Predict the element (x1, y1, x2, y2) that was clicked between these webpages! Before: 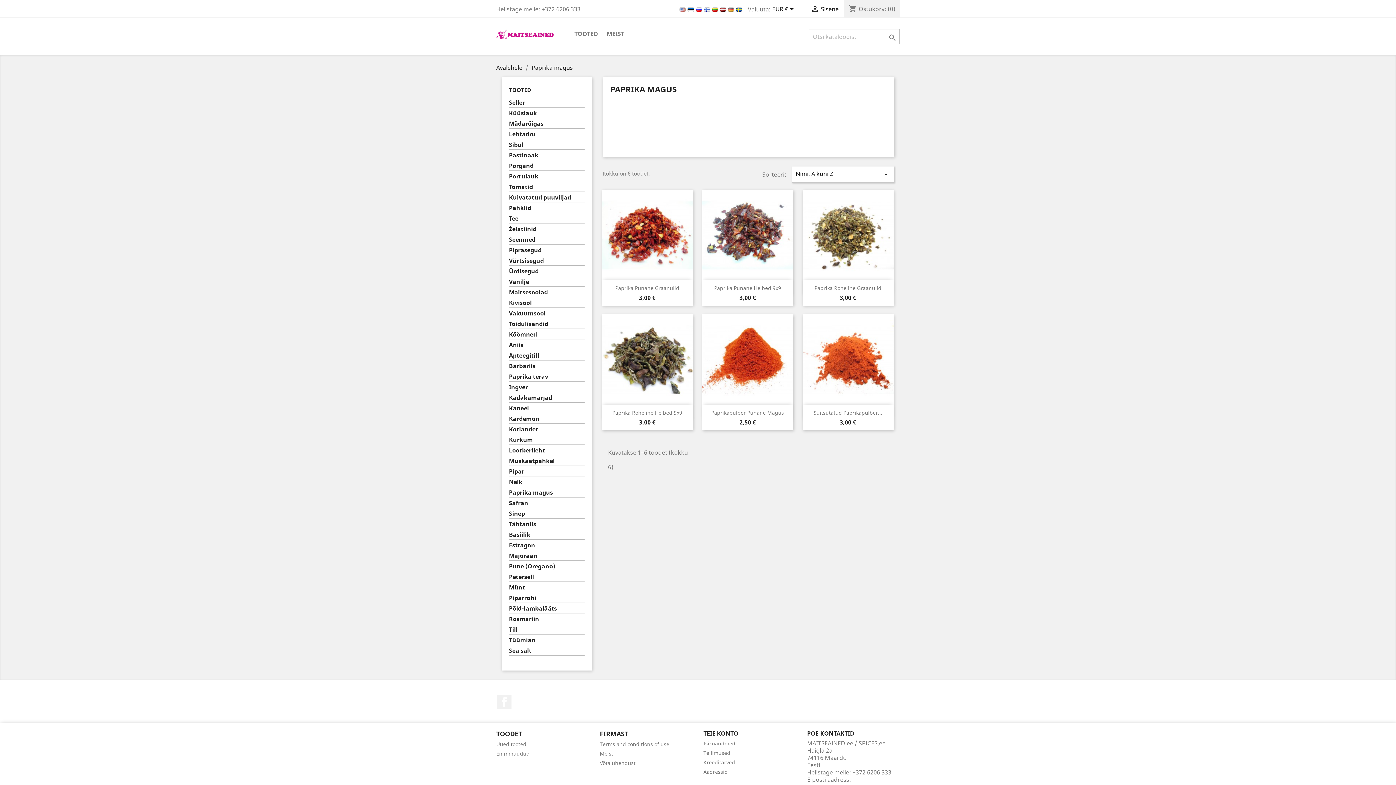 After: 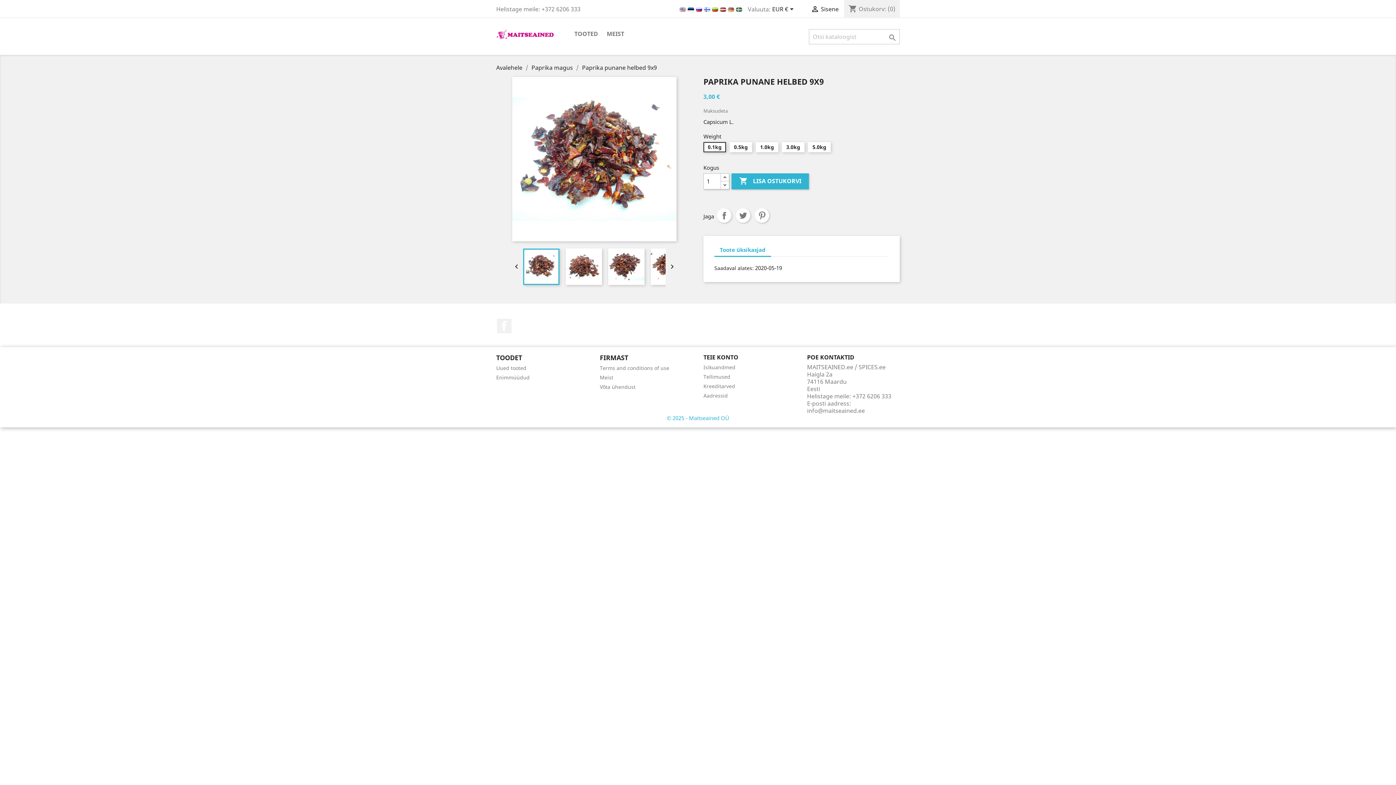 Action: bbox: (702, 190, 793, 280)